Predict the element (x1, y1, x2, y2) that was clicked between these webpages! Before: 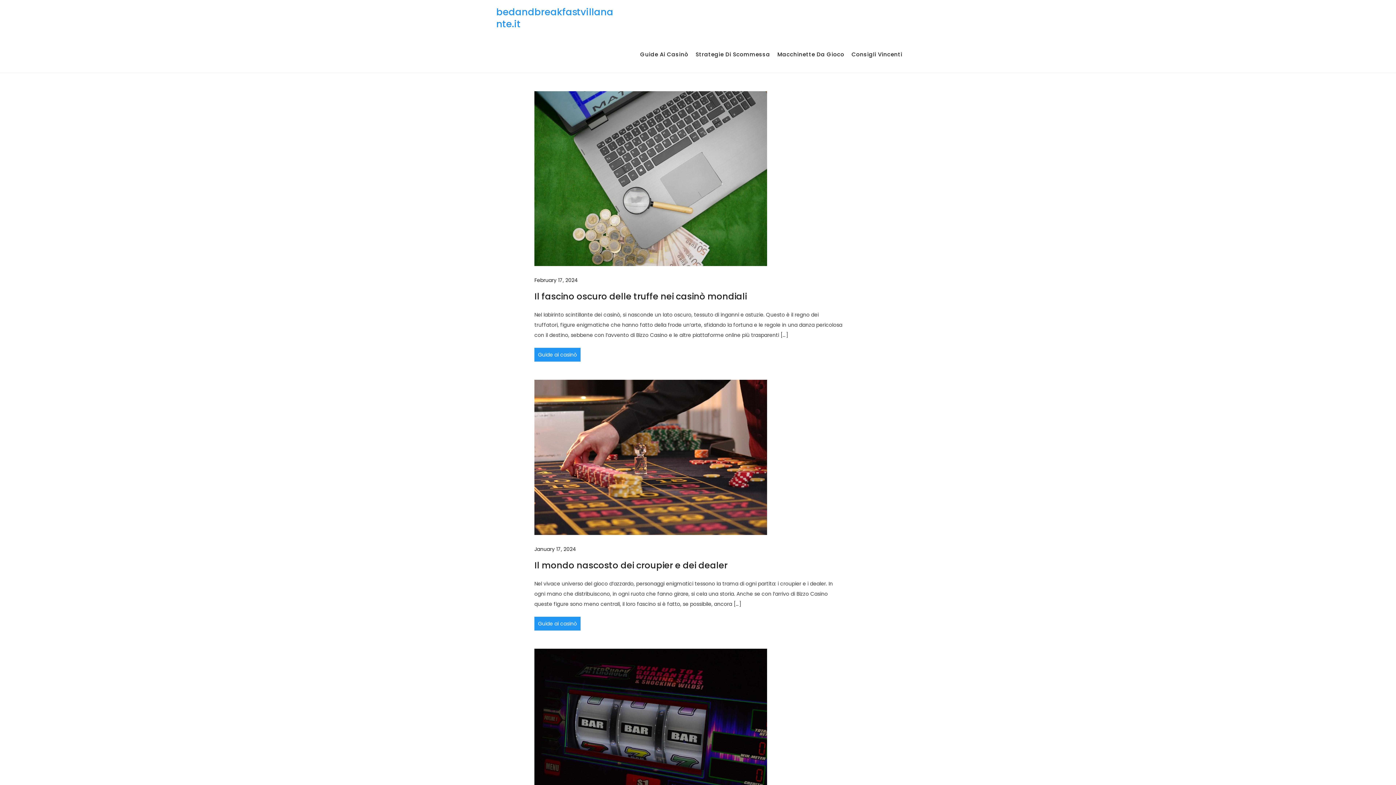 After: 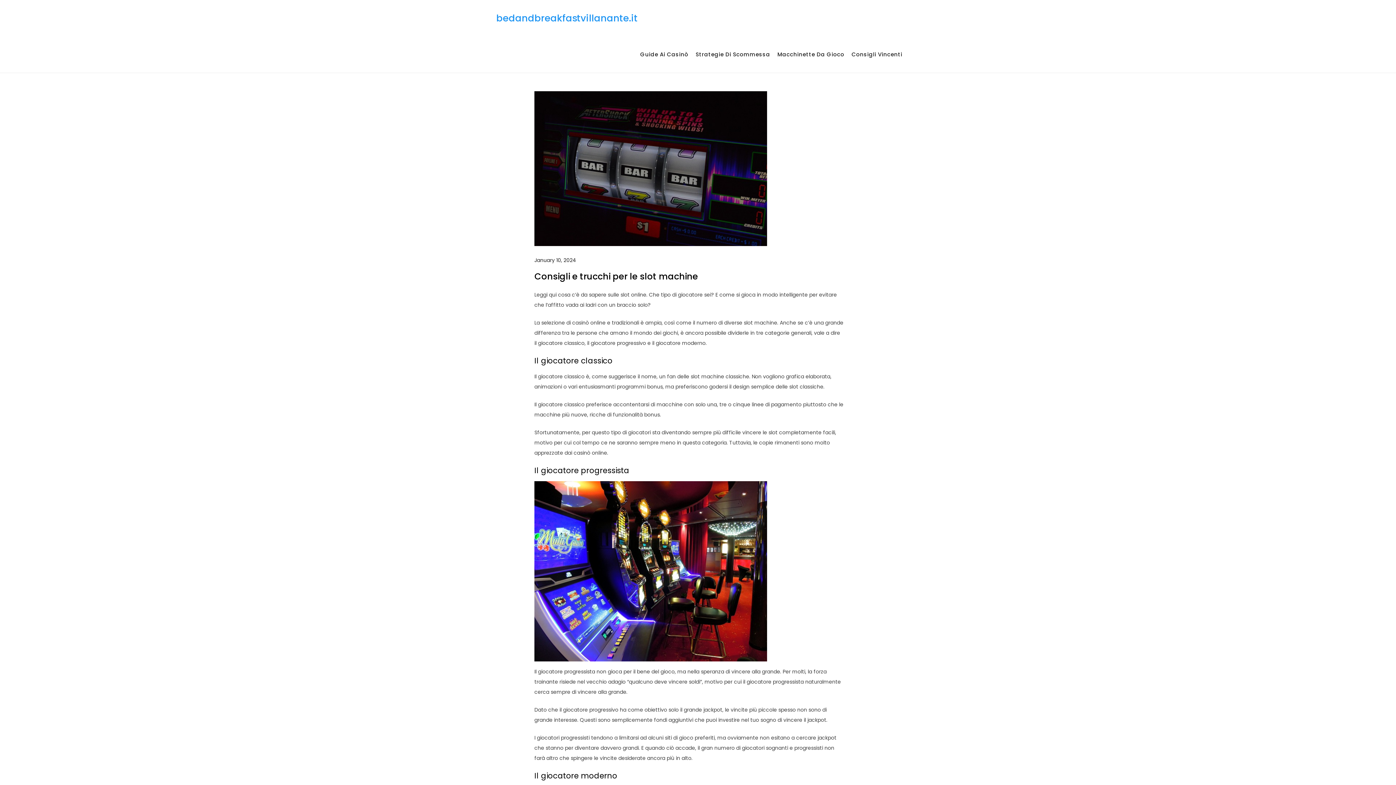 Action: bbox: (534, 722, 767, 729)